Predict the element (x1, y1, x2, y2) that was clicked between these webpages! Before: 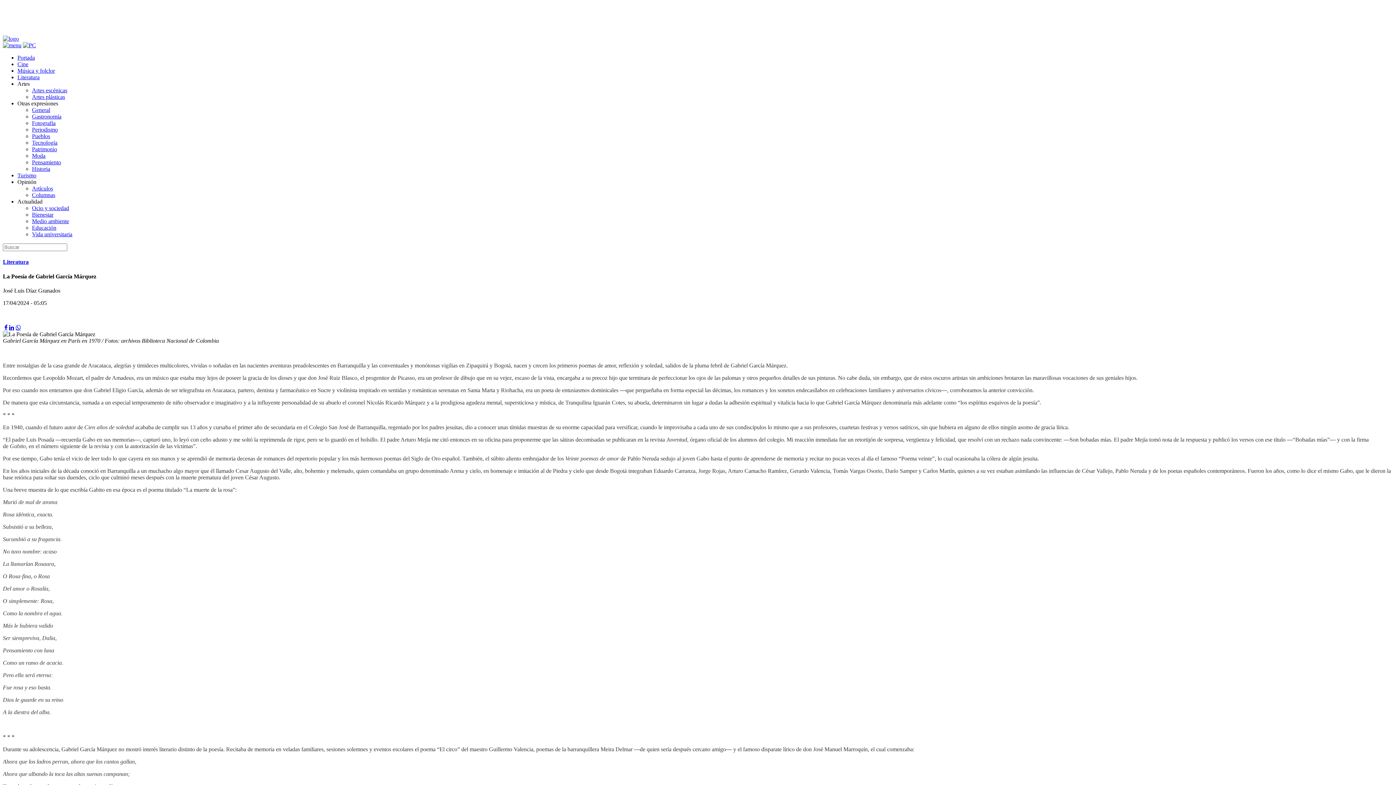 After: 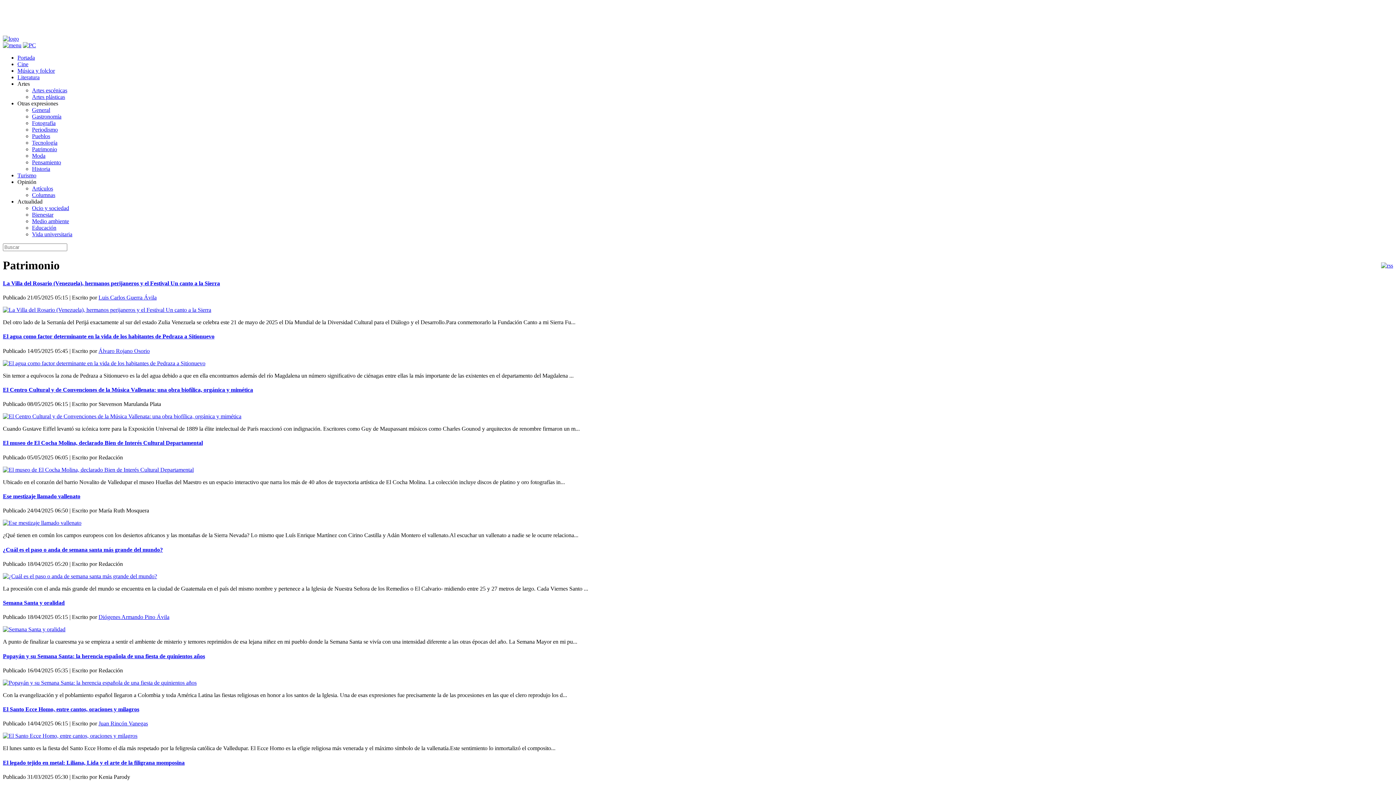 Action: bbox: (32, 146, 57, 152) label: Patrimonio